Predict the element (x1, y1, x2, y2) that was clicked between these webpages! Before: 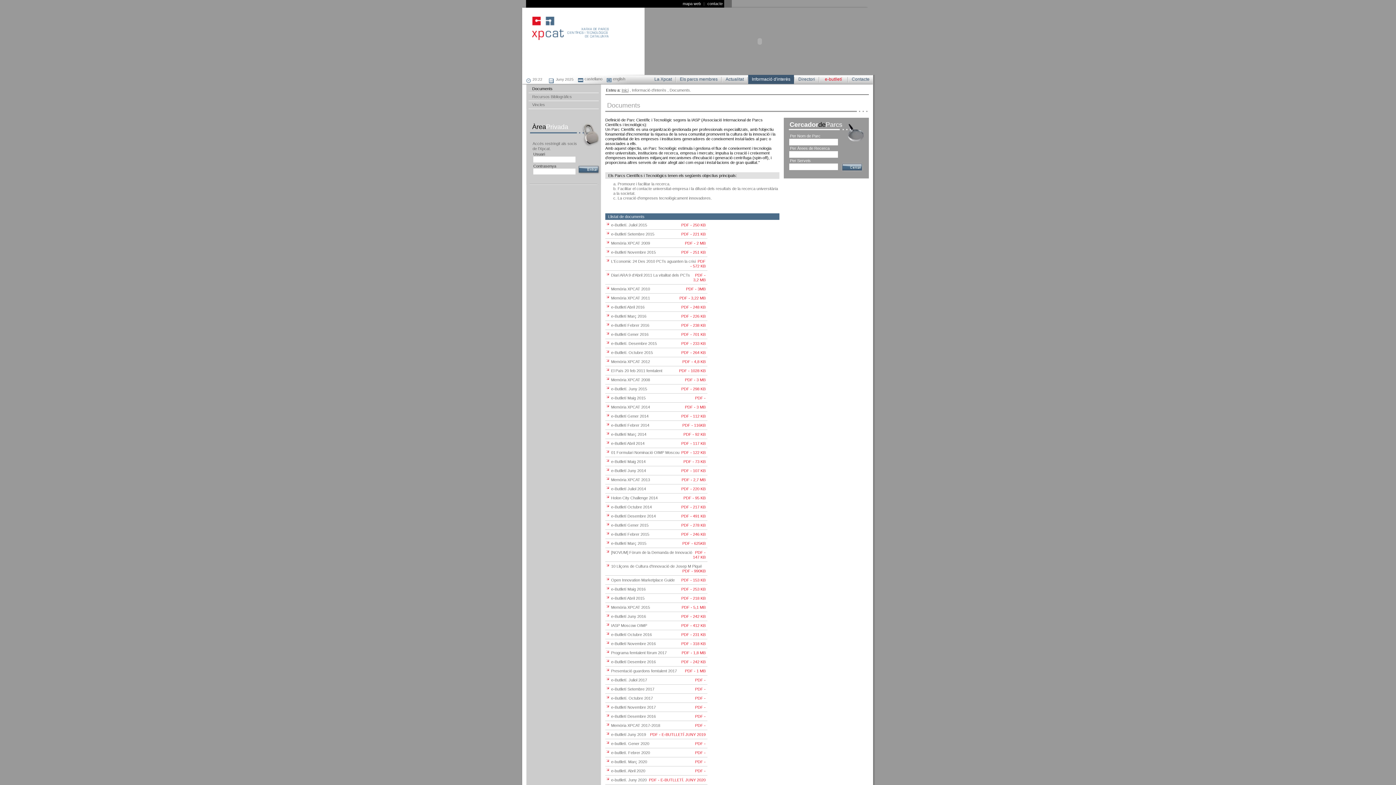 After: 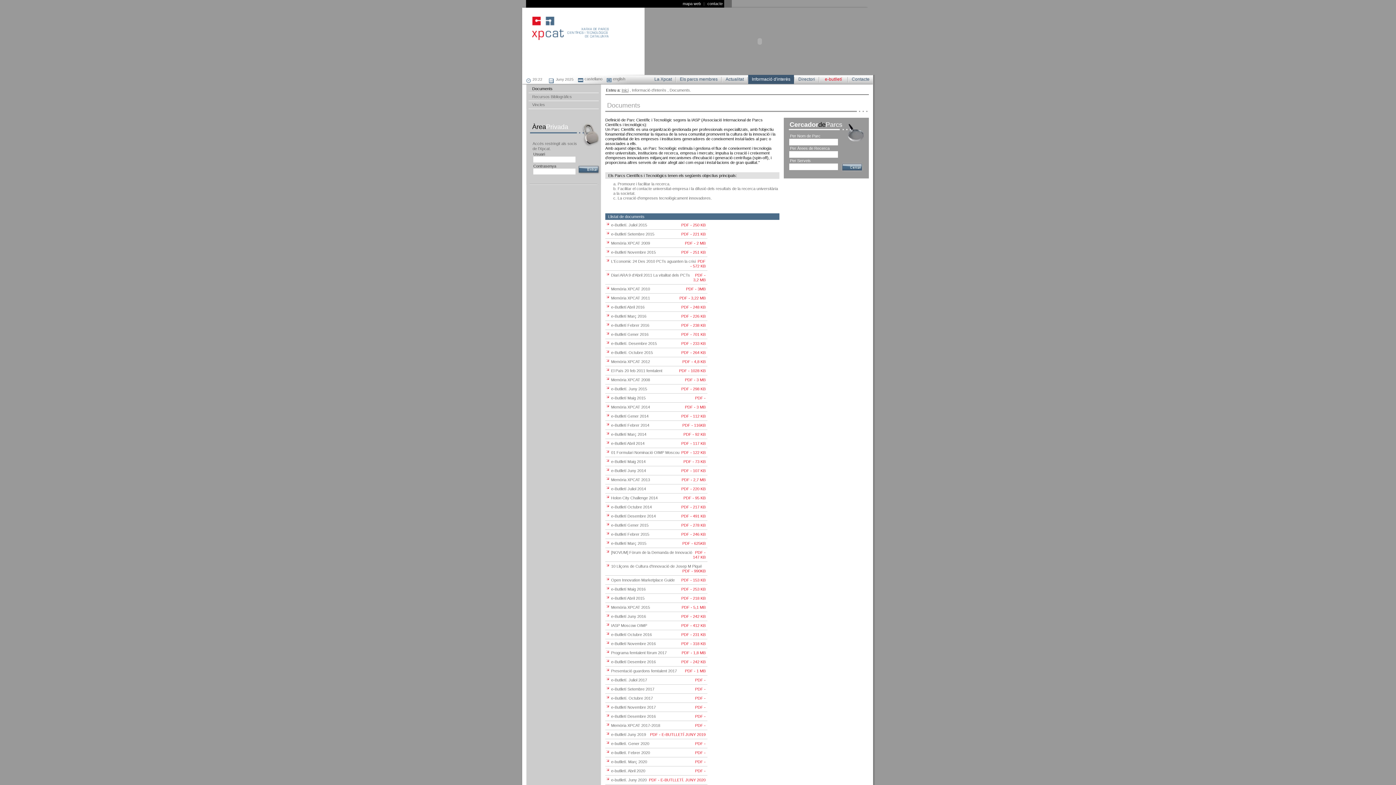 Action: label:  PDF - bbox: (694, 714, 705, 718)